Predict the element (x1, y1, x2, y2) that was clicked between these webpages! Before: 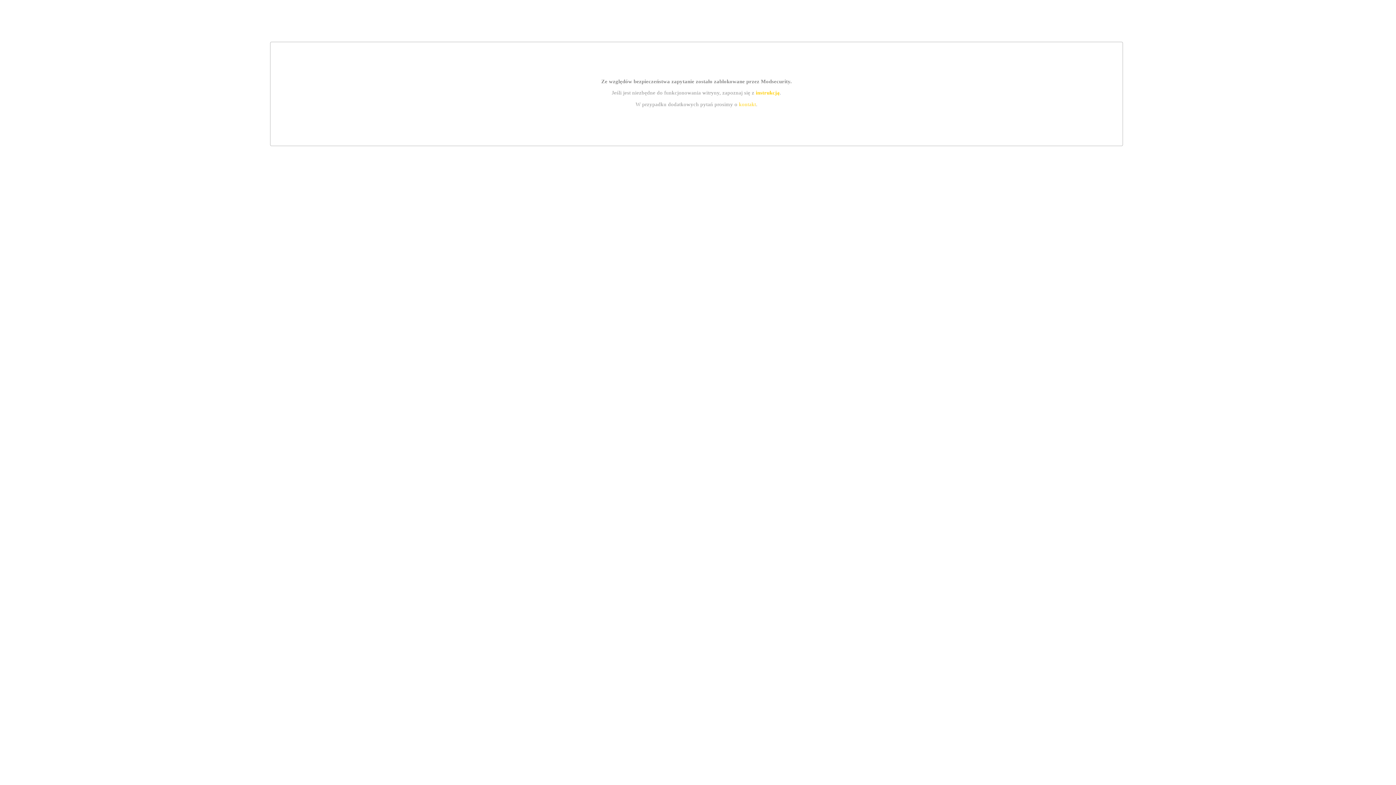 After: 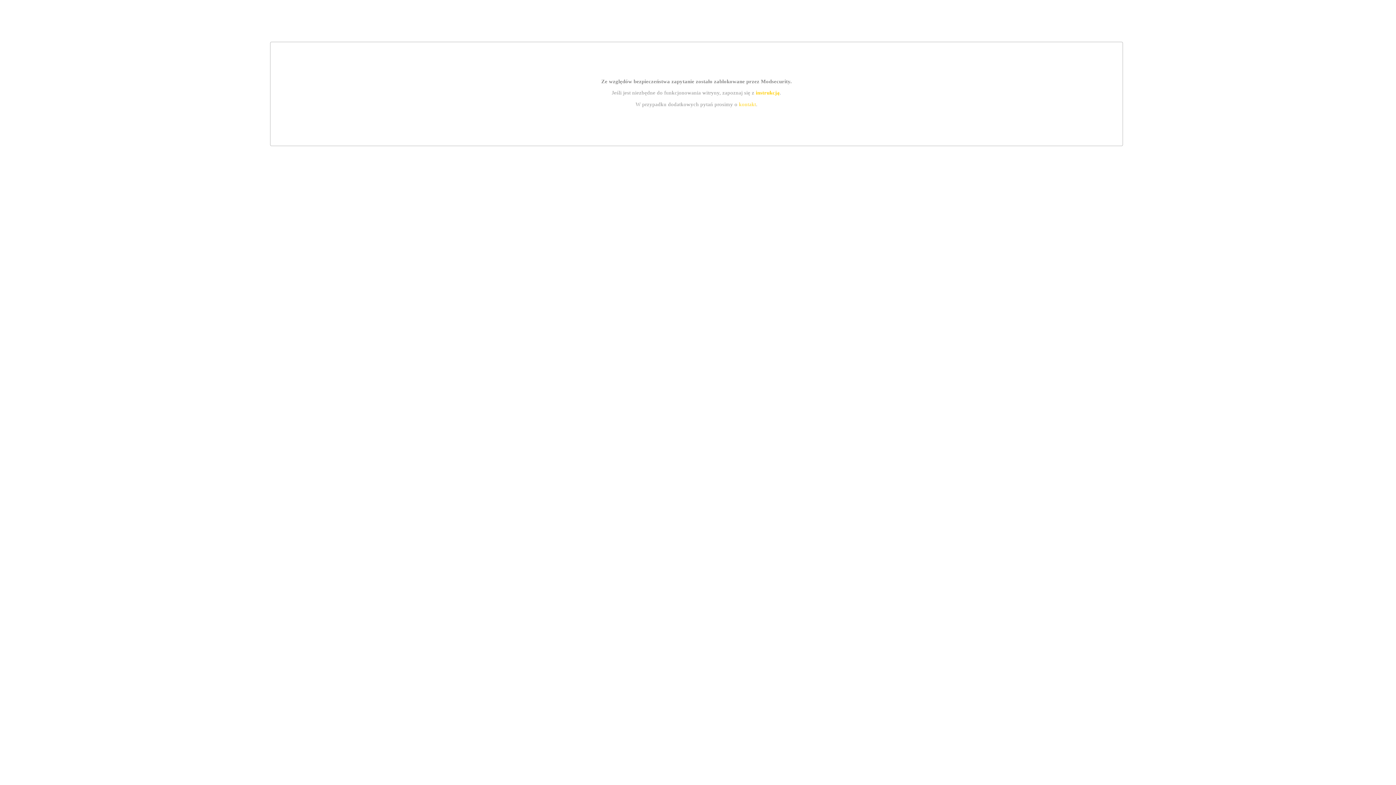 Action: bbox: (755, 89, 779, 95) label: instrukcją